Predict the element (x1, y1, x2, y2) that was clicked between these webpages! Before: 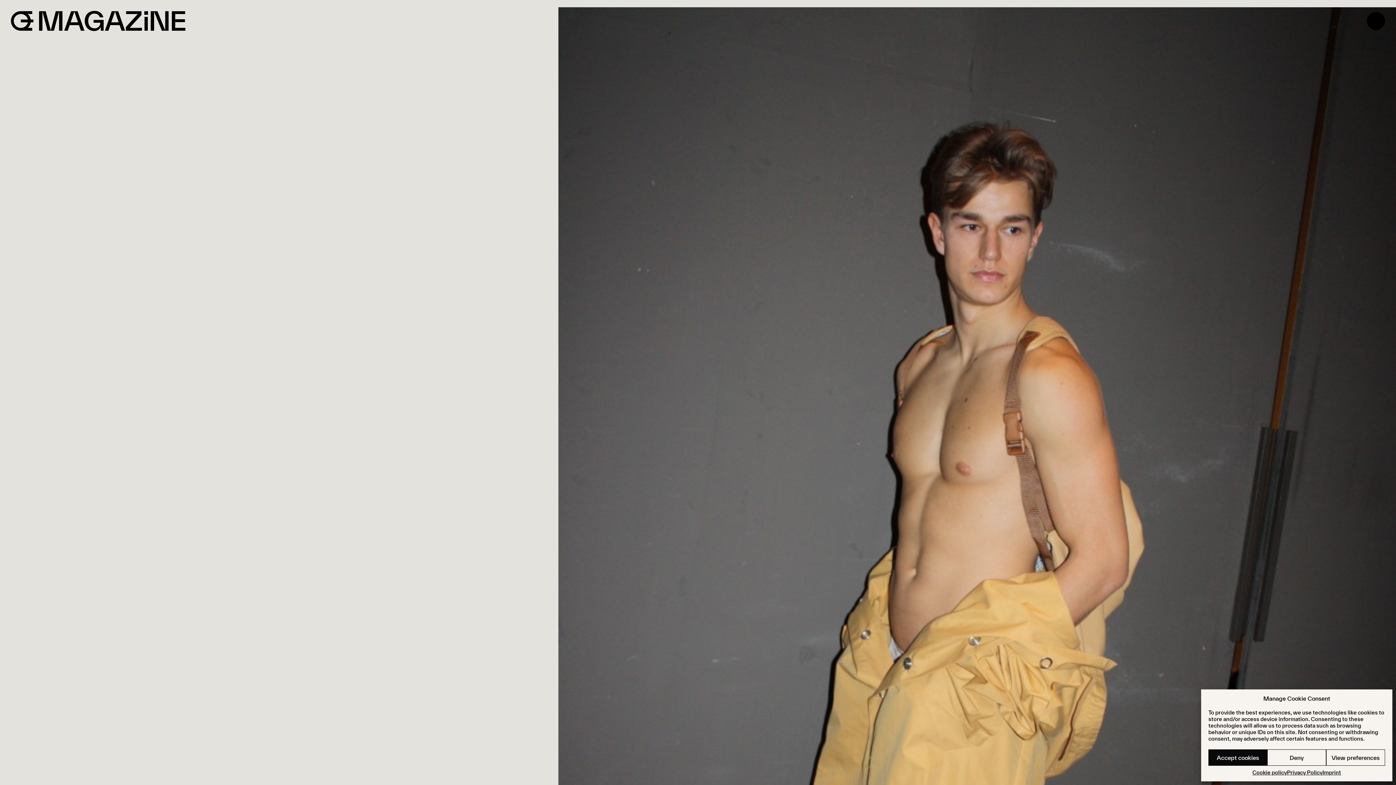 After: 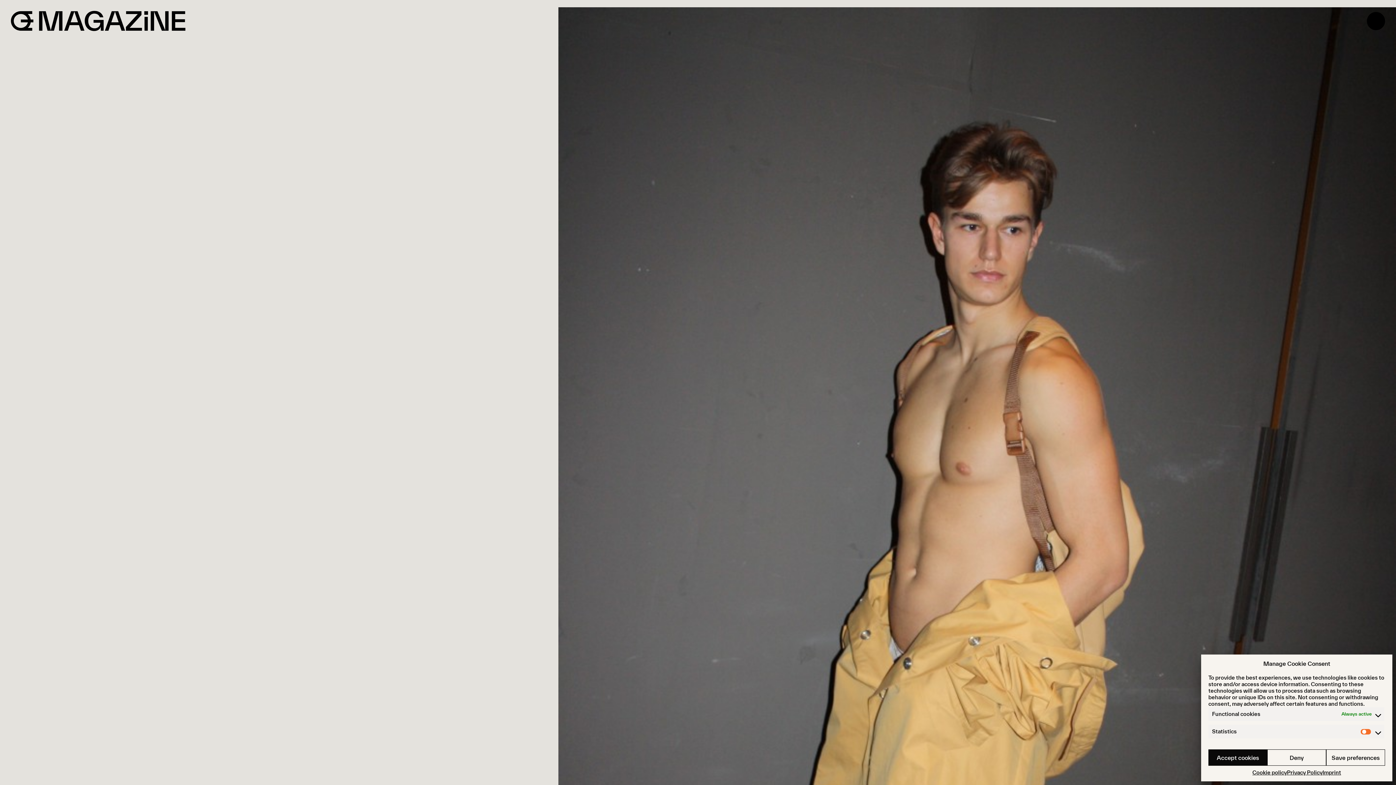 Action: bbox: (1326, 749, 1385, 766) label: View preferences